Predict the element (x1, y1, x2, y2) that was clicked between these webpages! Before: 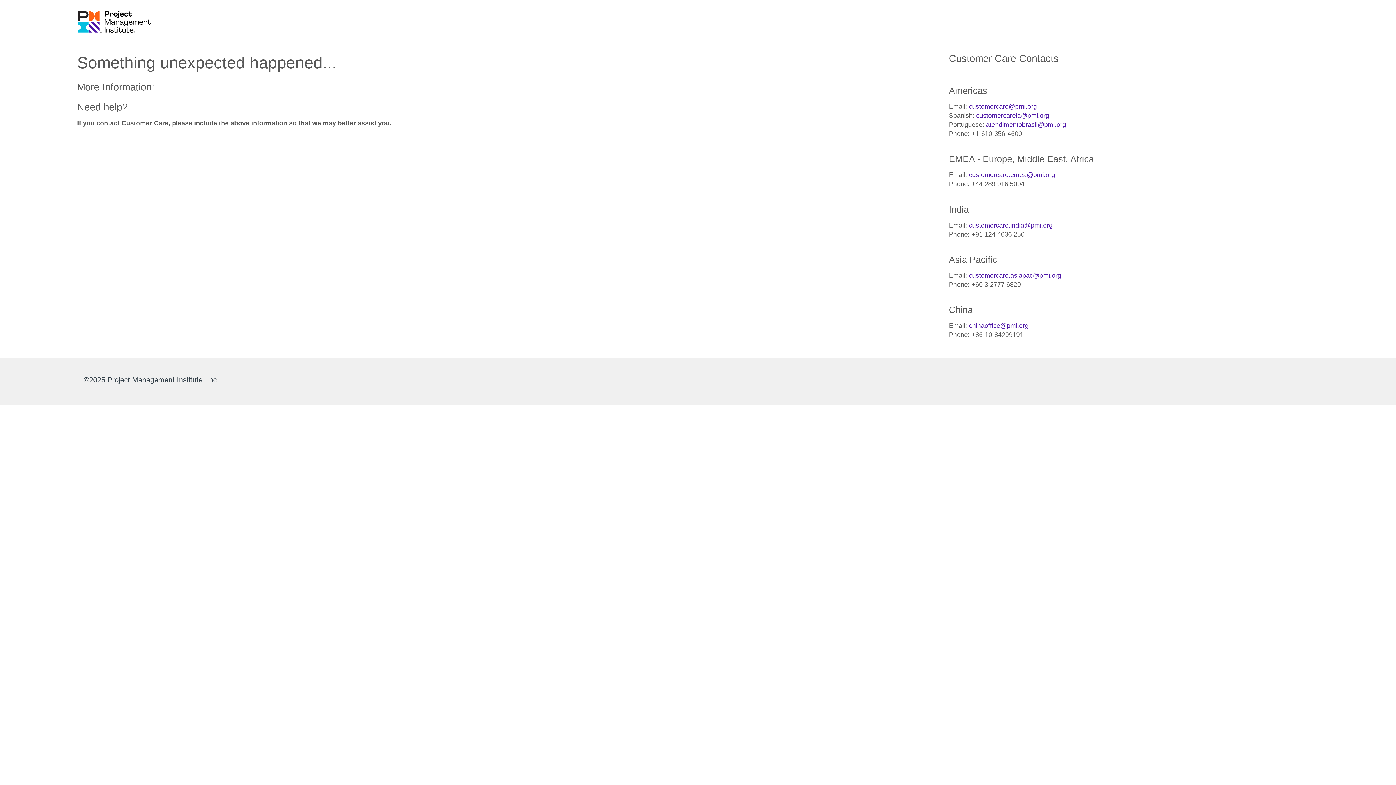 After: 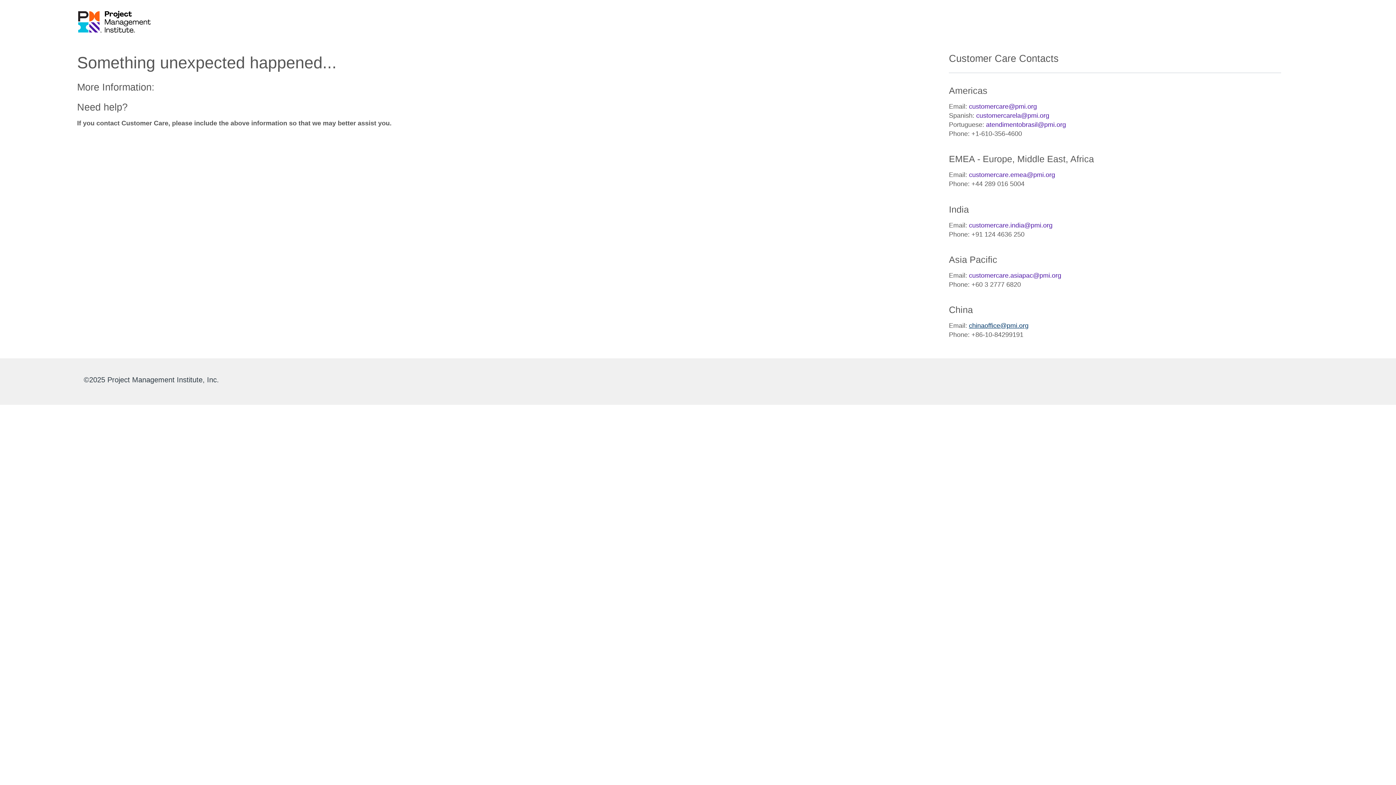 Action: bbox: (969, 322, 1028, 329) label: chinaoffice@pmi.org